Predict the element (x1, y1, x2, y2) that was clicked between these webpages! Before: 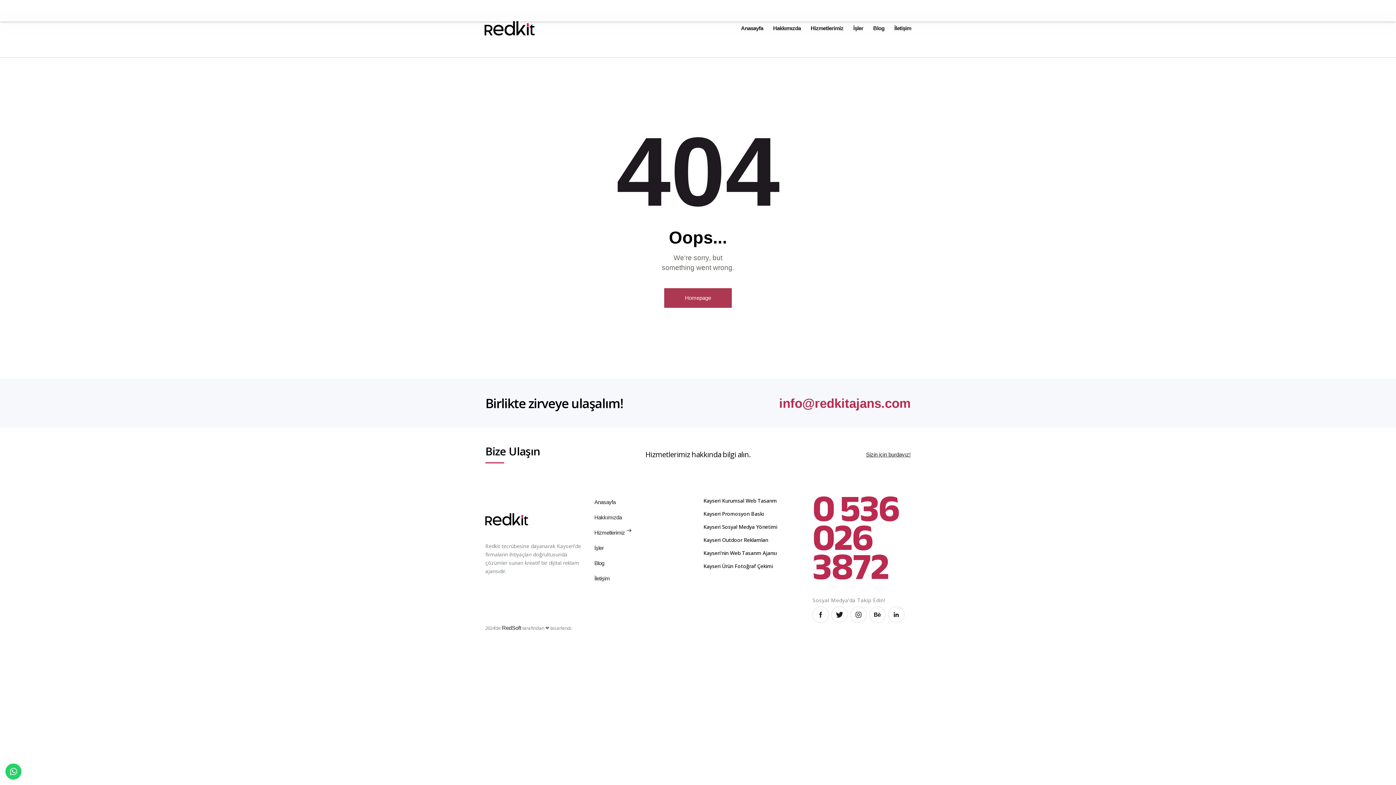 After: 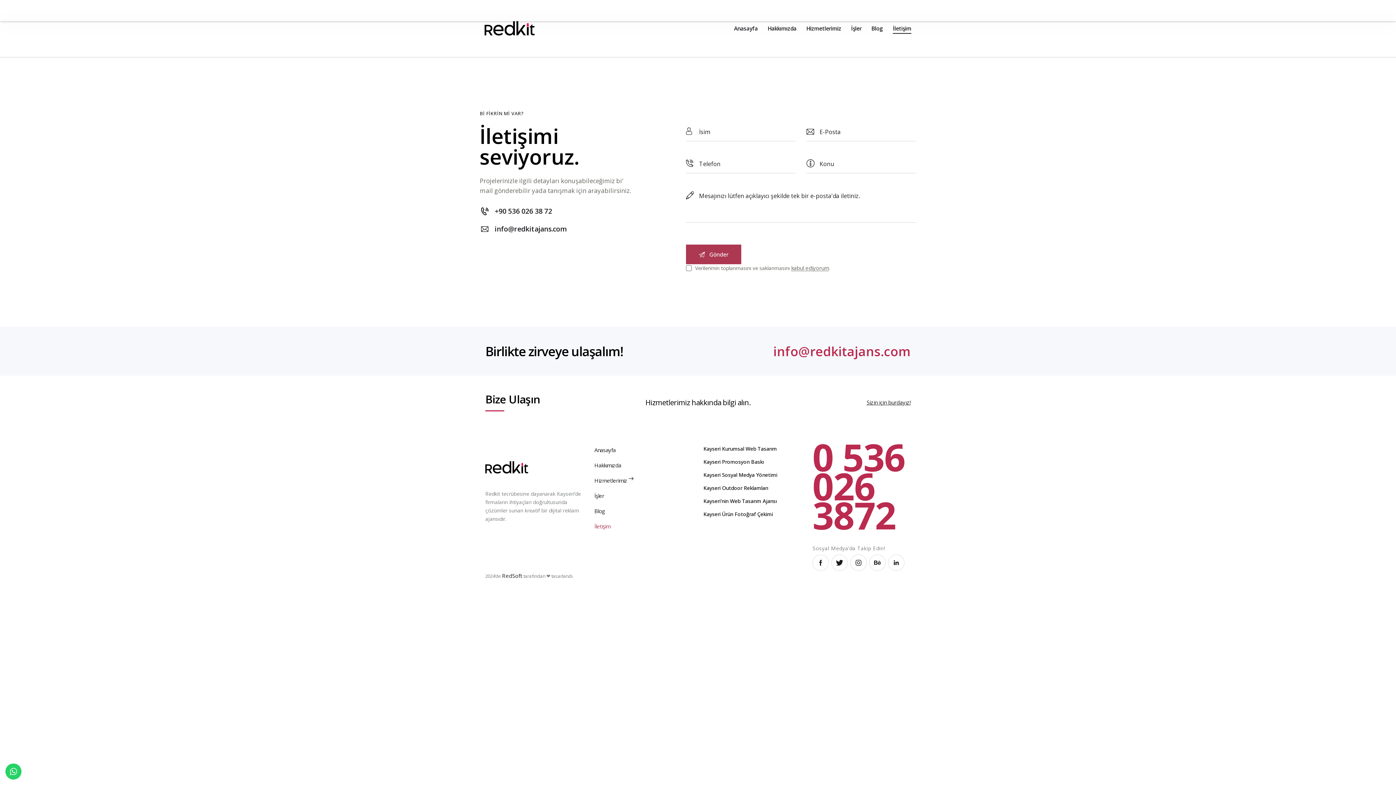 Action: label: Sizin için burdayız! bbox: (866, 451, 910, 457)